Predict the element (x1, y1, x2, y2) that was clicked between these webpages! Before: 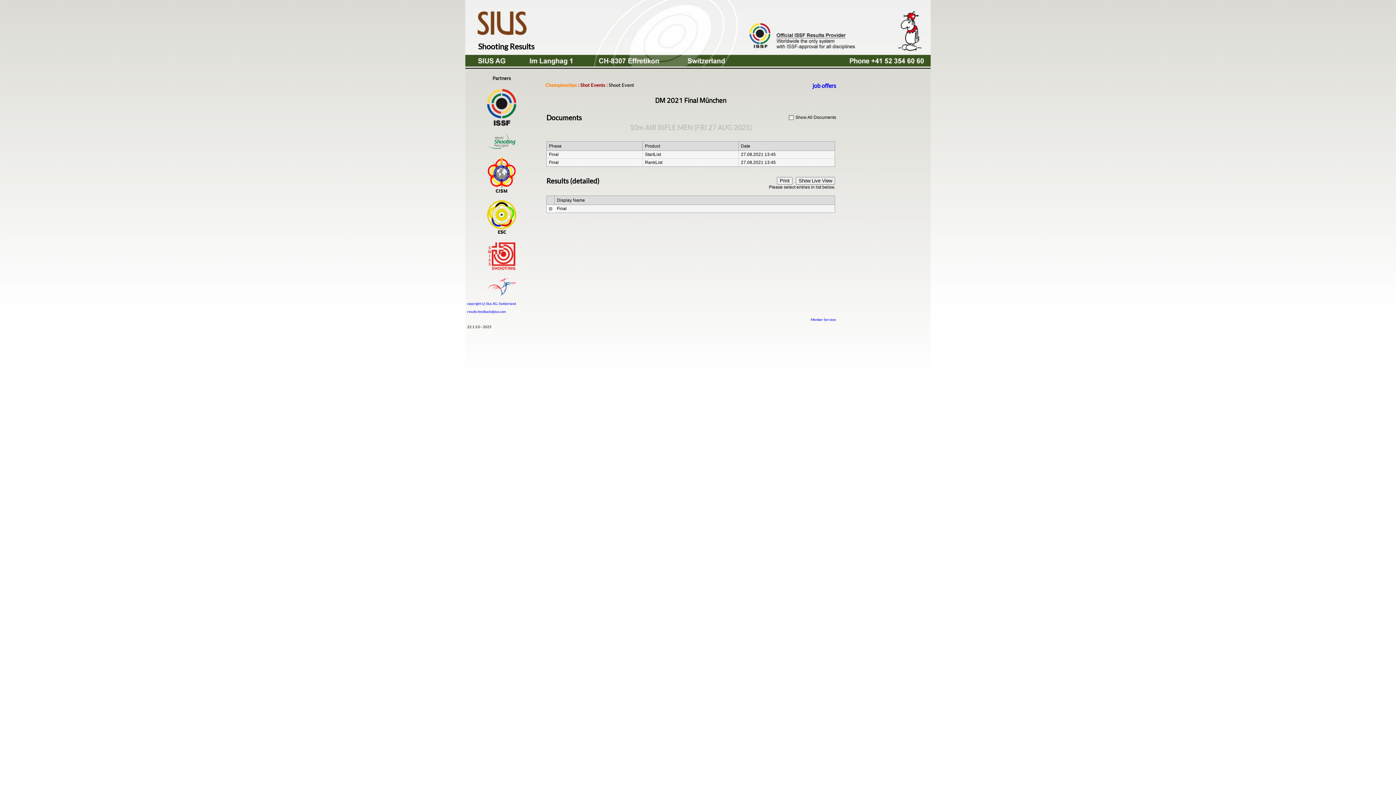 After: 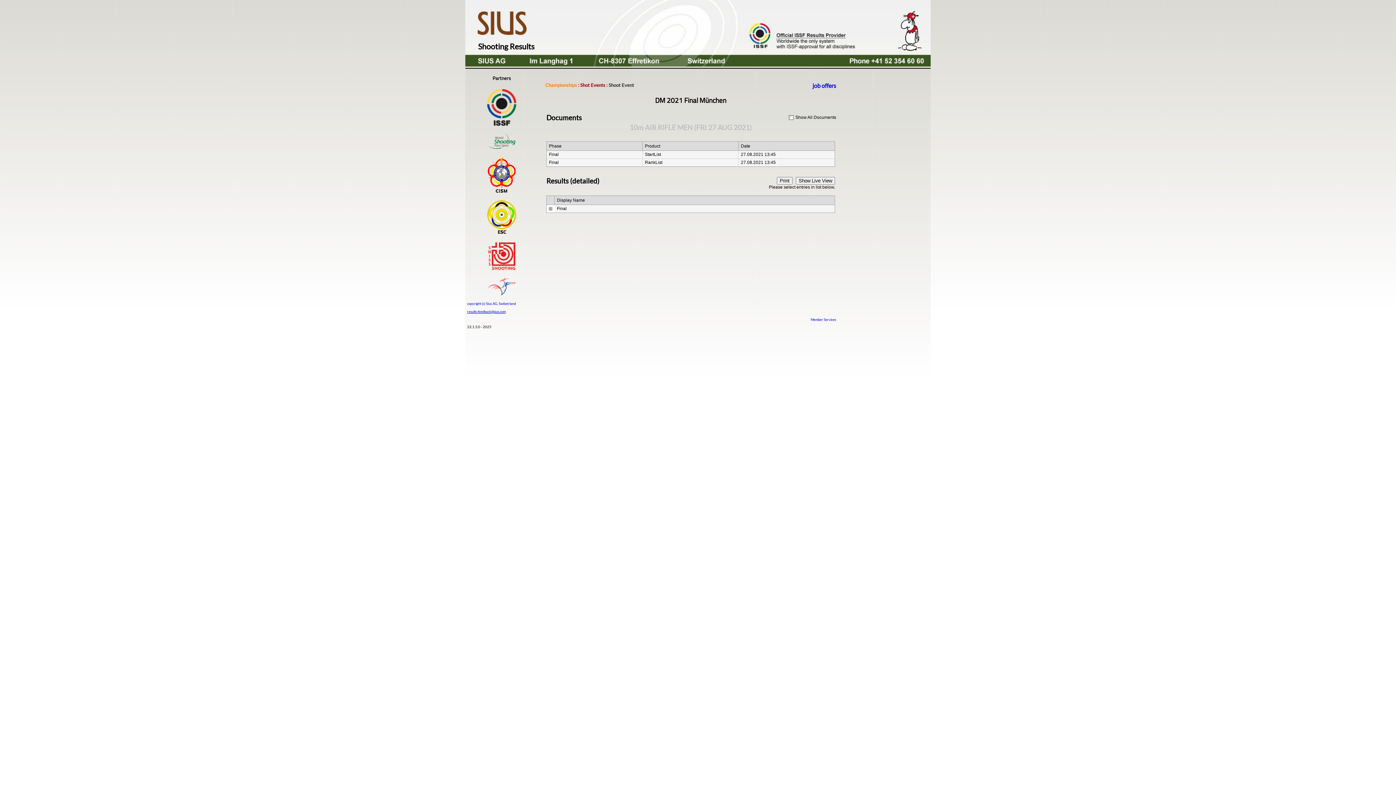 Action: bbox: (467, 309, 505, 313) label: results.feedback@sius.com